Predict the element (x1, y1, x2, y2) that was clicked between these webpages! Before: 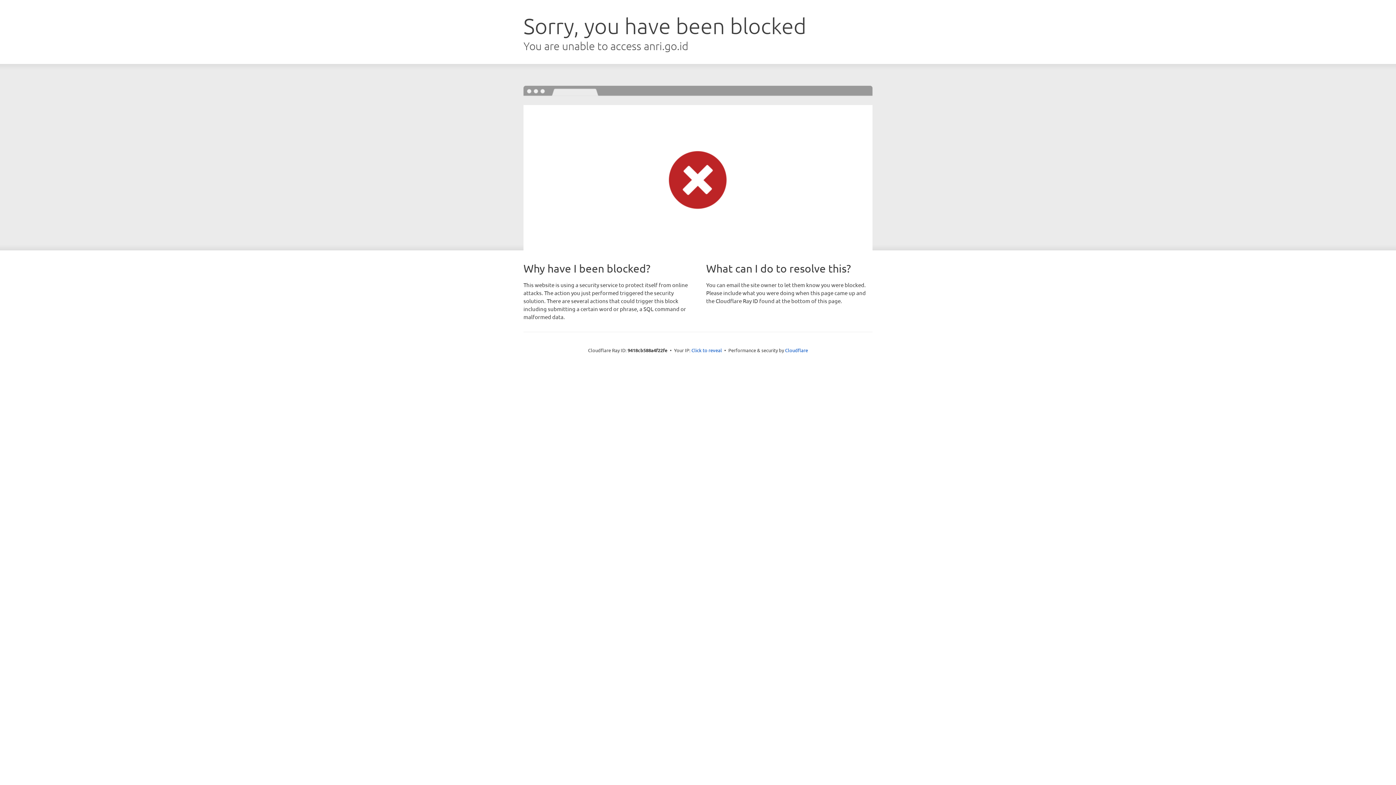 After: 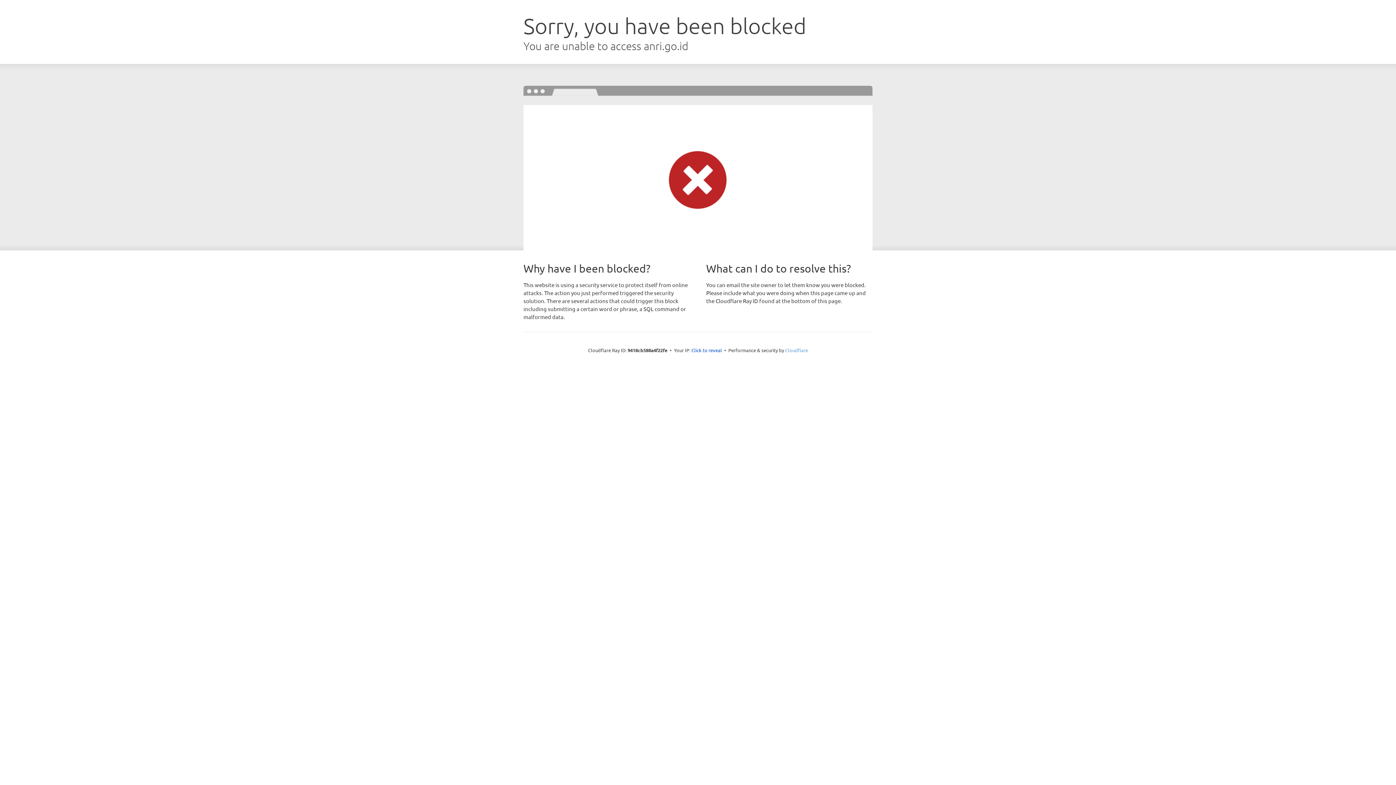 Action: bbox: (785, 347, 808, 353) label: Cloudflare